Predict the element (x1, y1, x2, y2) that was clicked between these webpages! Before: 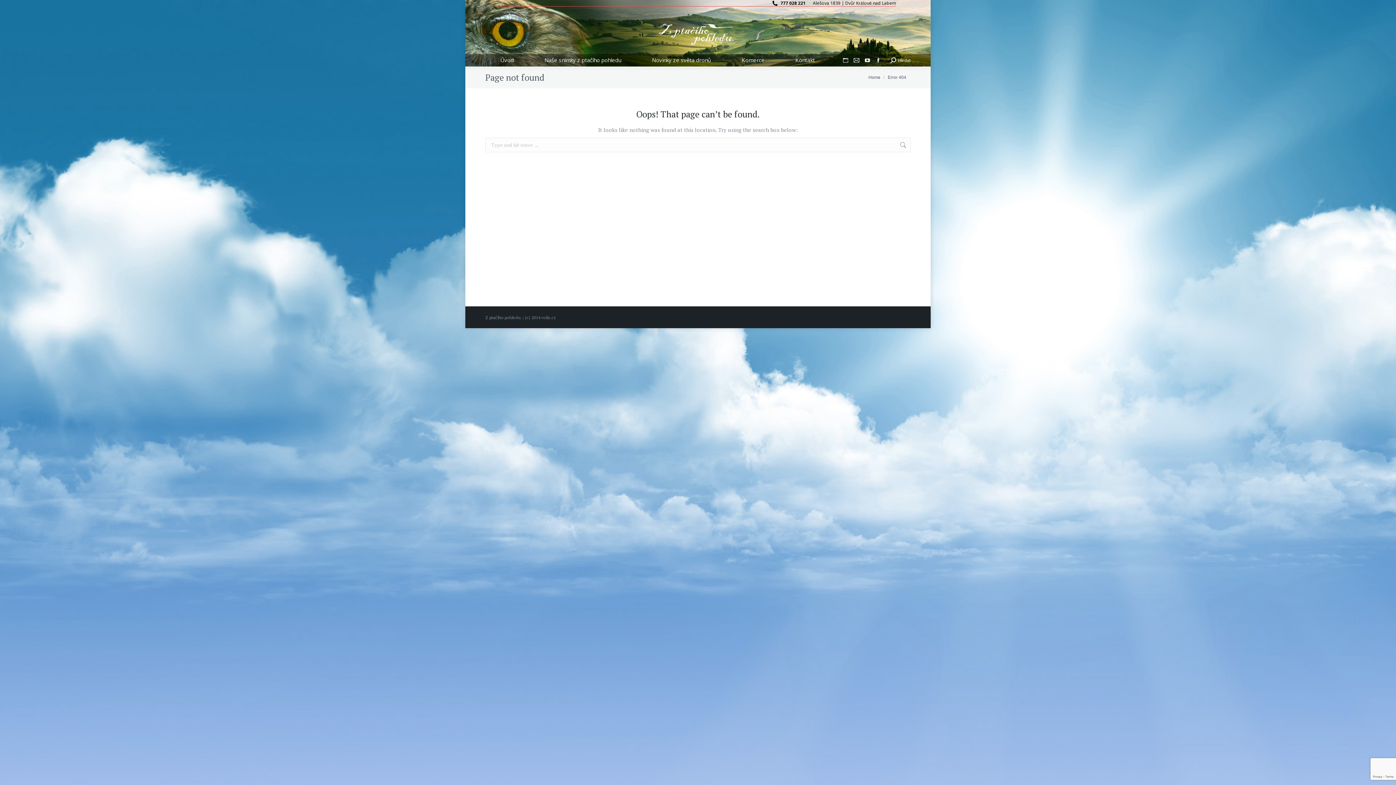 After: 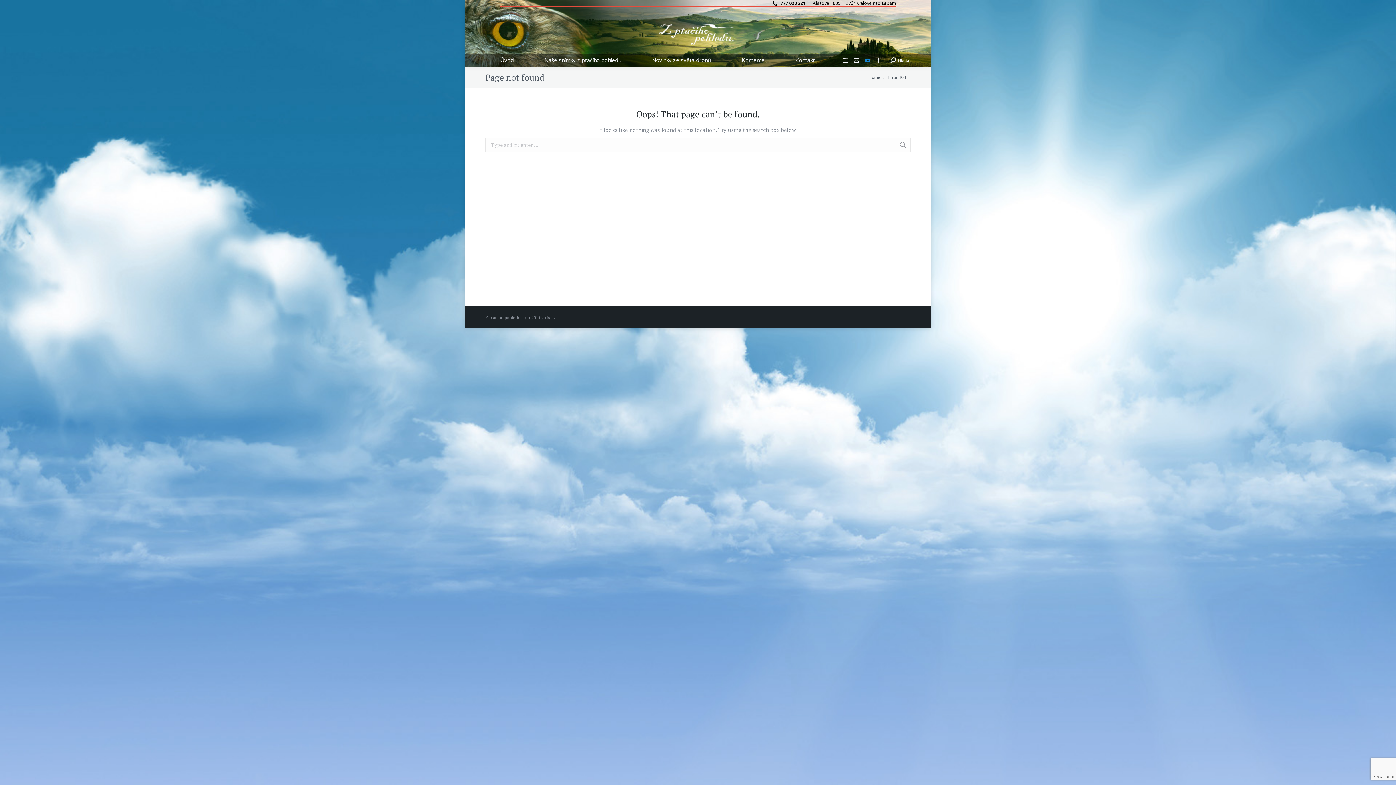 Action: label: YouTube page opens in new window bbox: (862, 55, 872, 65)